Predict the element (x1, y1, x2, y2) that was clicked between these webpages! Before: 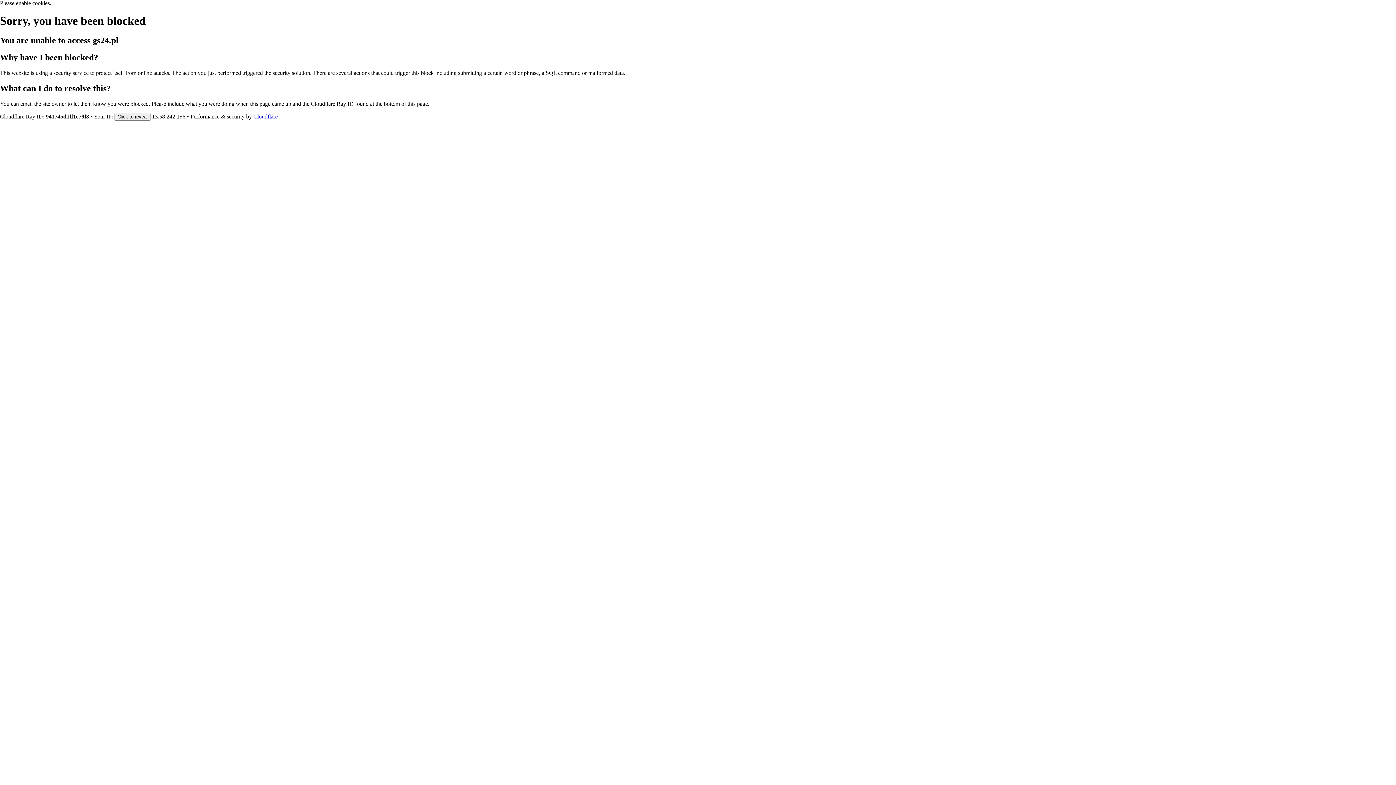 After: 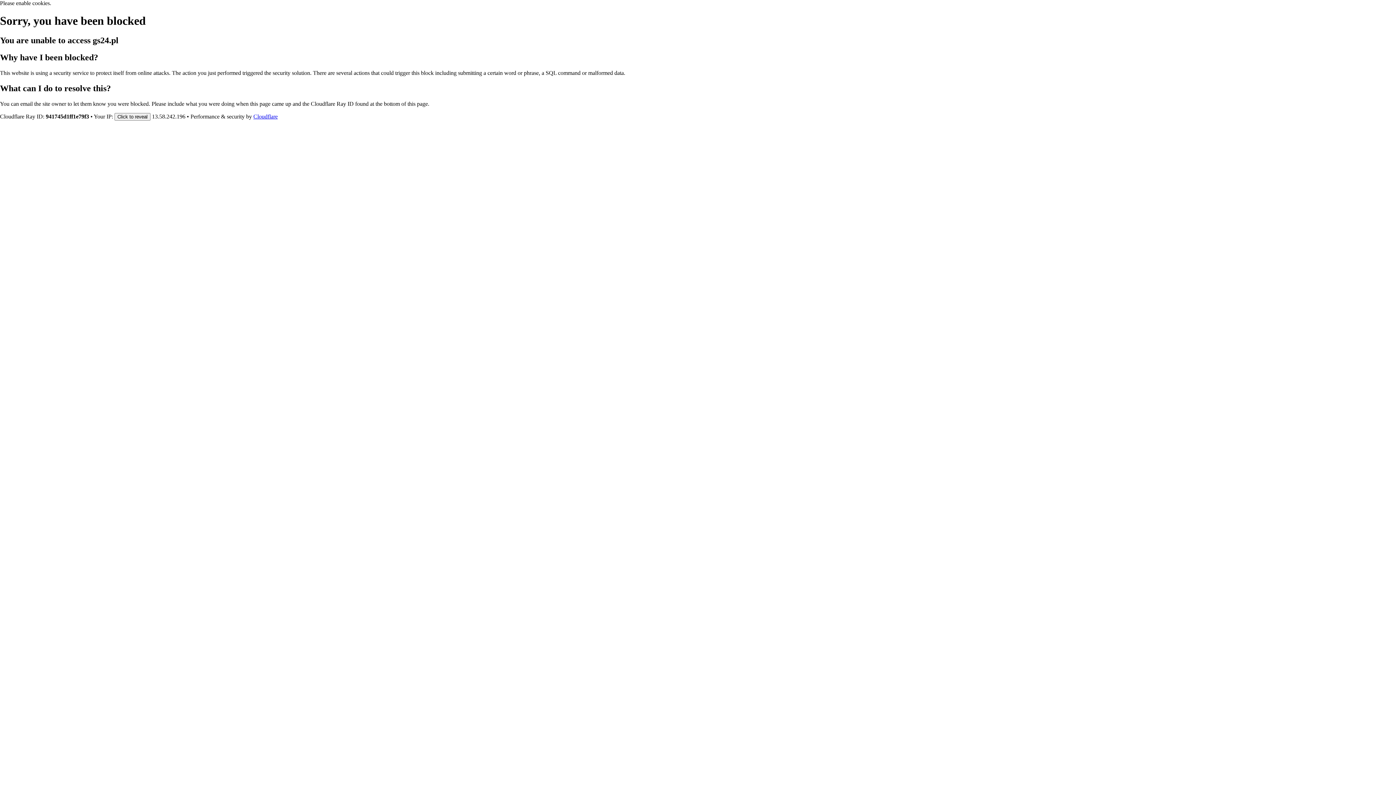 Action: bbox: (253, 113, 277, 119) label: Cloudflare